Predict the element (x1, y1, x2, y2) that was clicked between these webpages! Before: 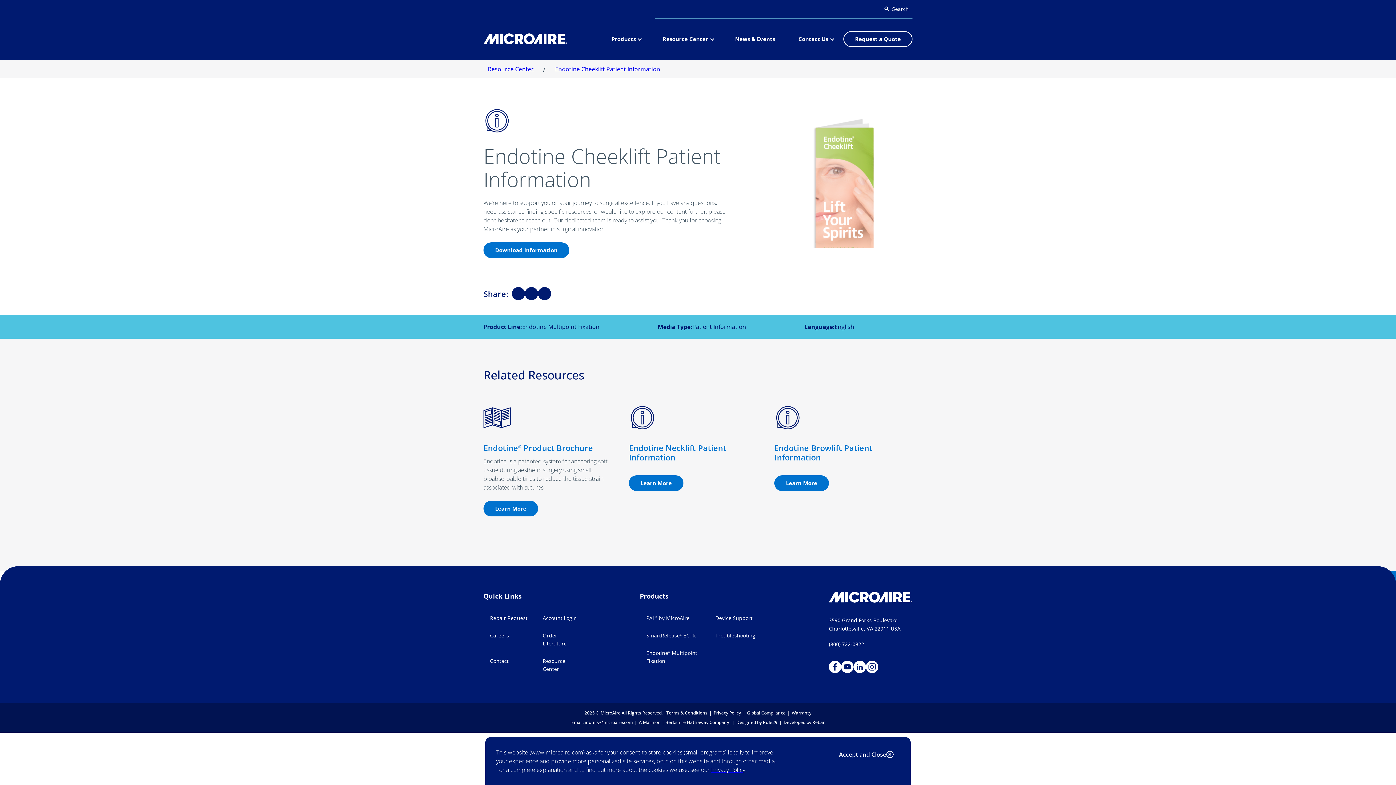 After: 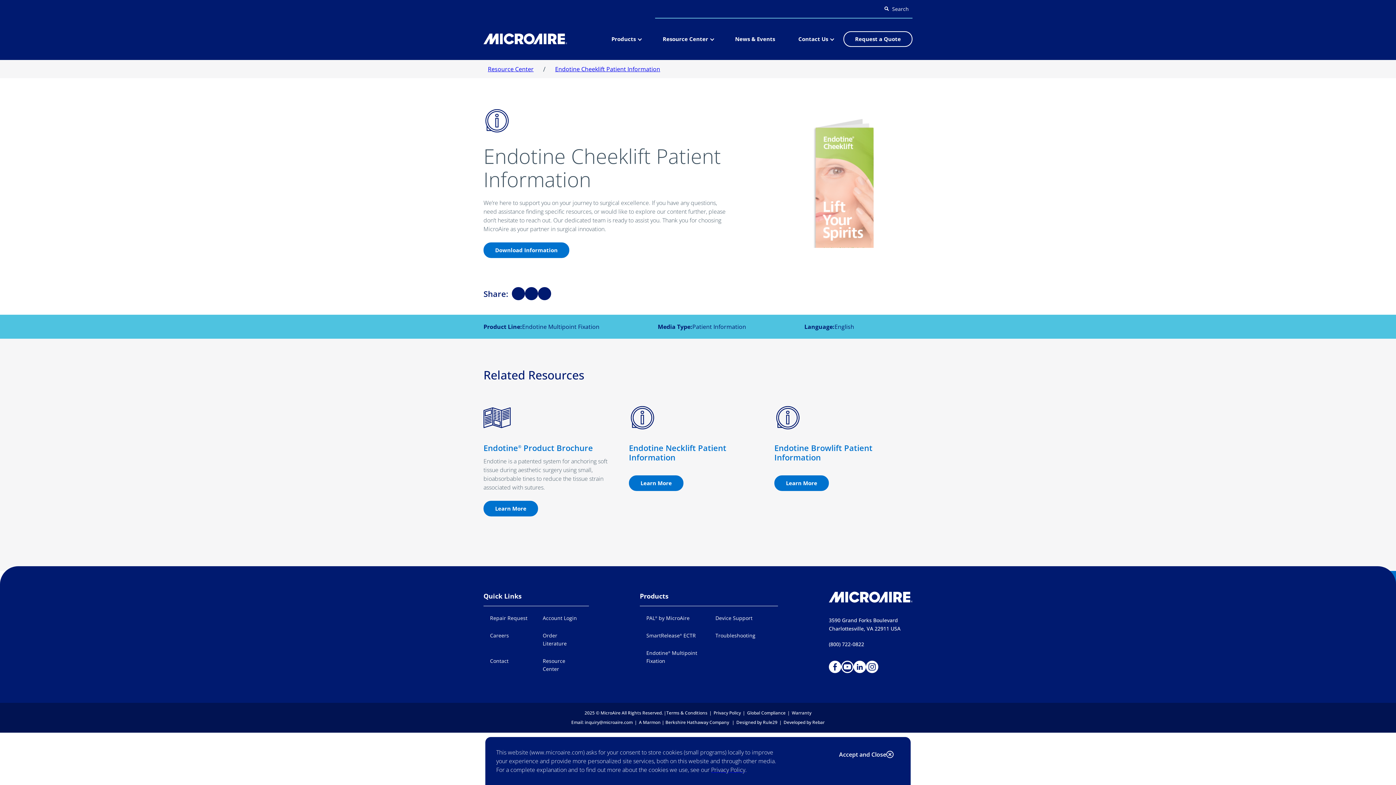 Action: label: Visit us on youtube (opens in a new tab) bbox: (841, 661, 853, 673)